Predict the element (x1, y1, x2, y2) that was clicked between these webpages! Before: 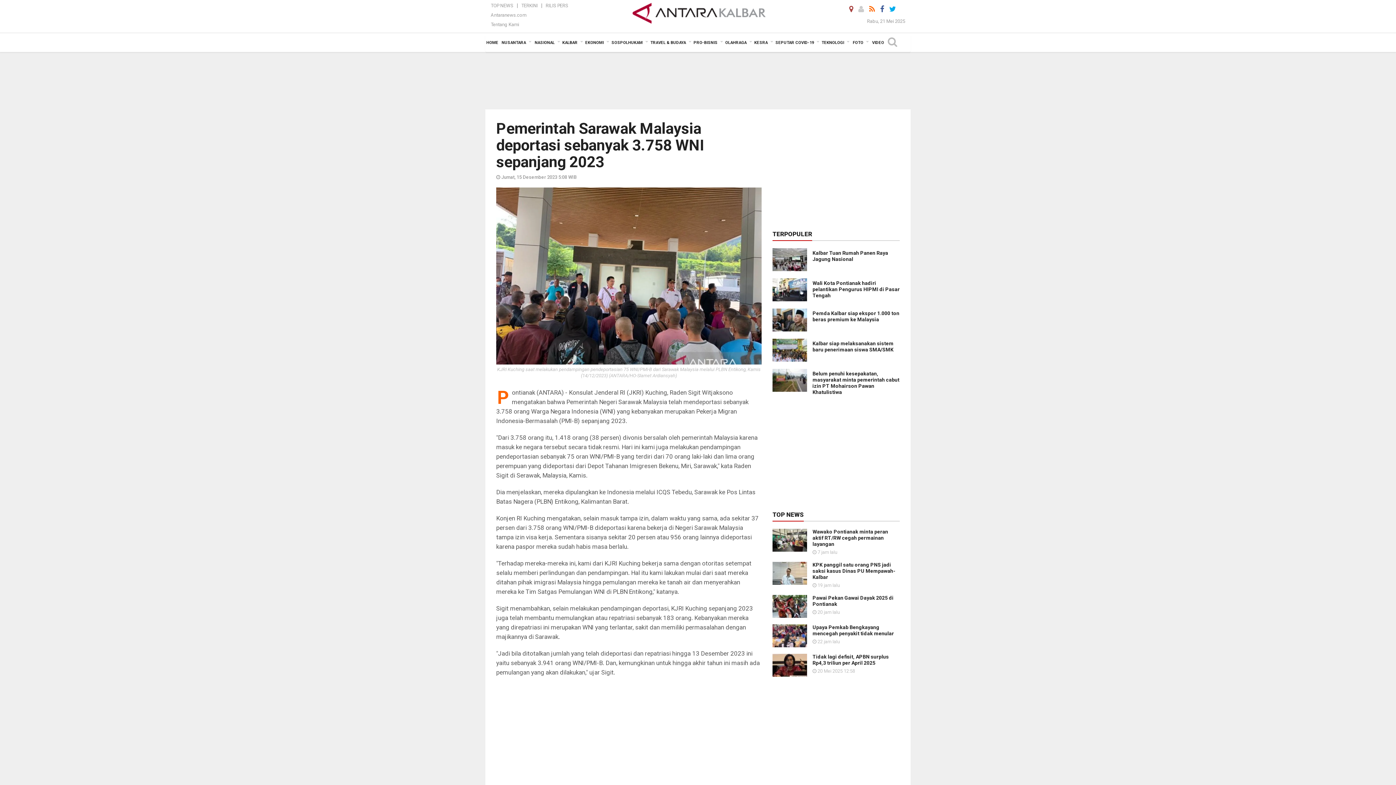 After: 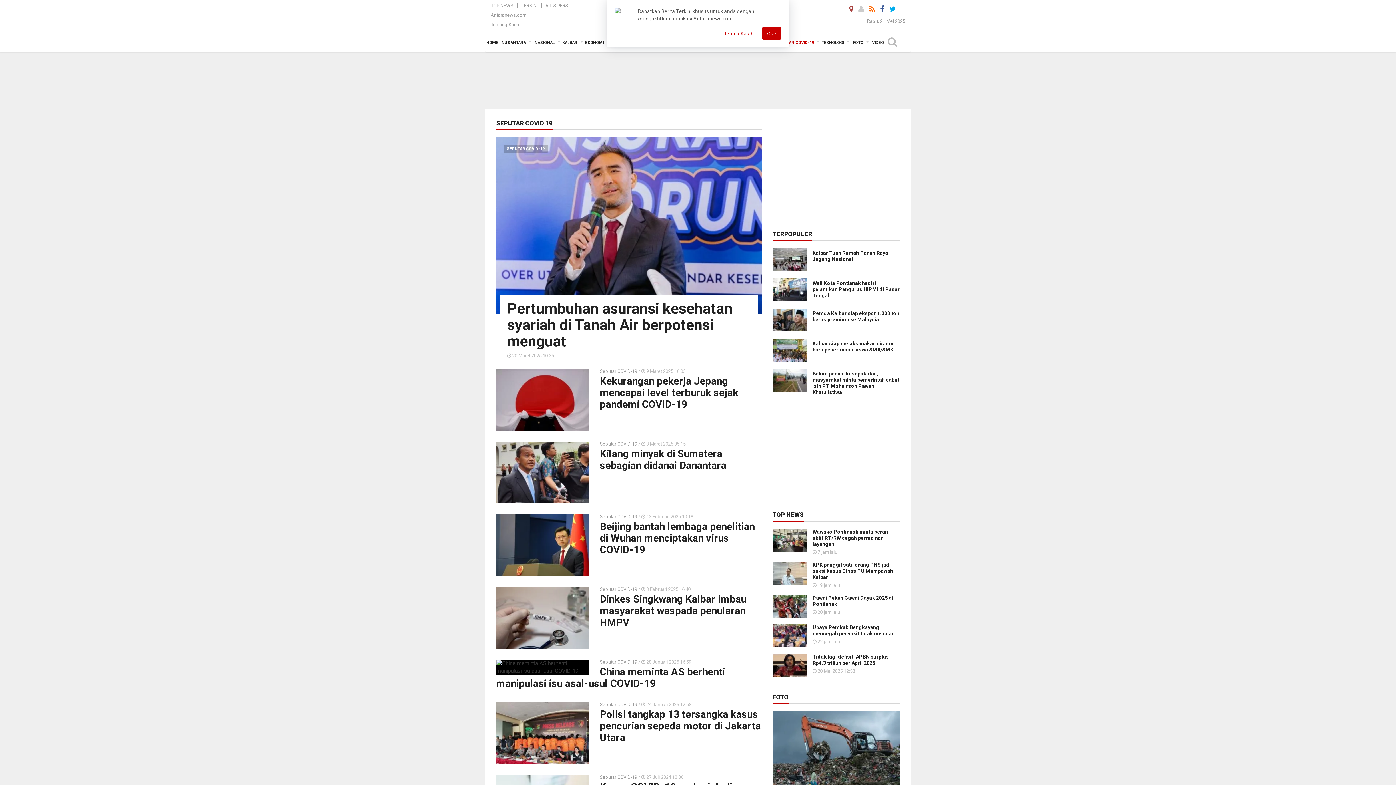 Action: bbox: (774, 33, 820, 52) label: SEPUTAR COVID-19